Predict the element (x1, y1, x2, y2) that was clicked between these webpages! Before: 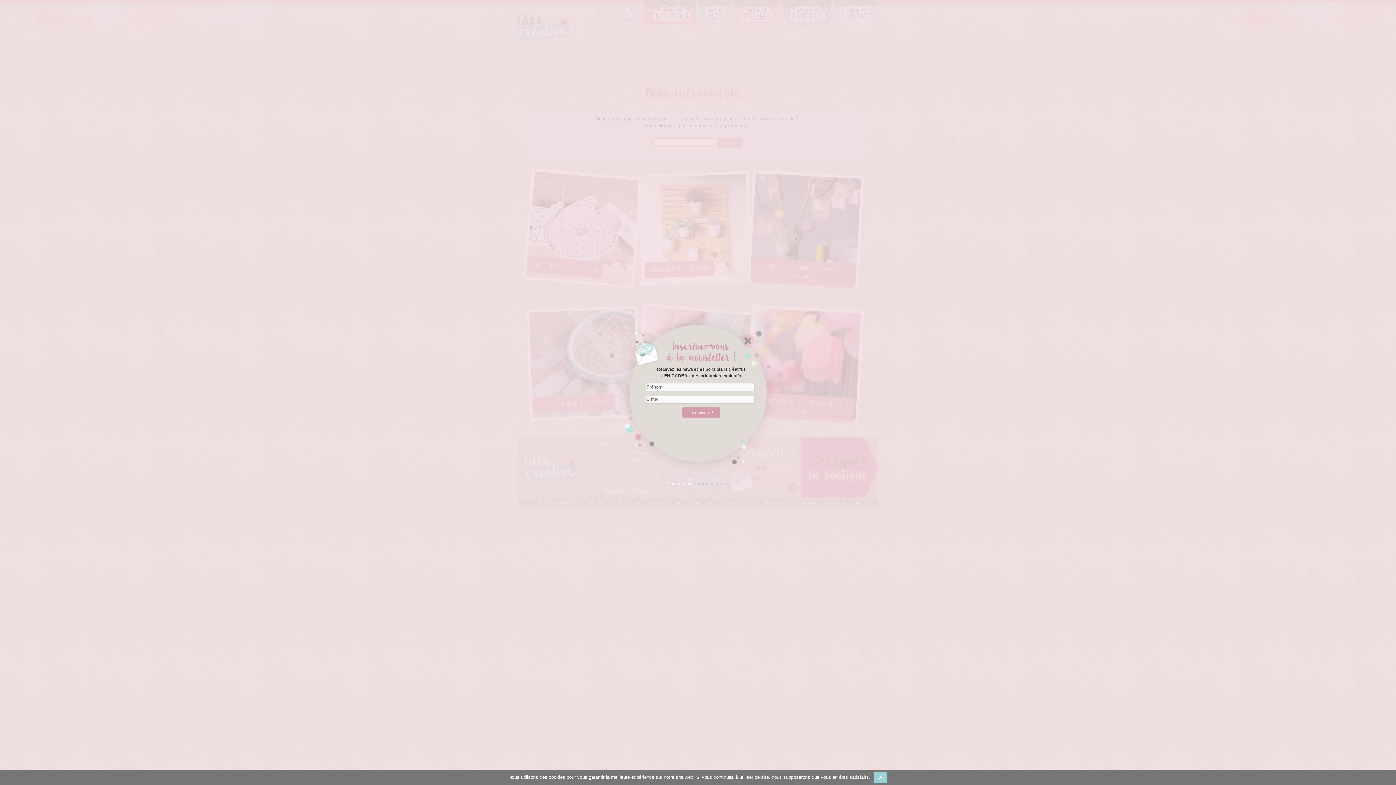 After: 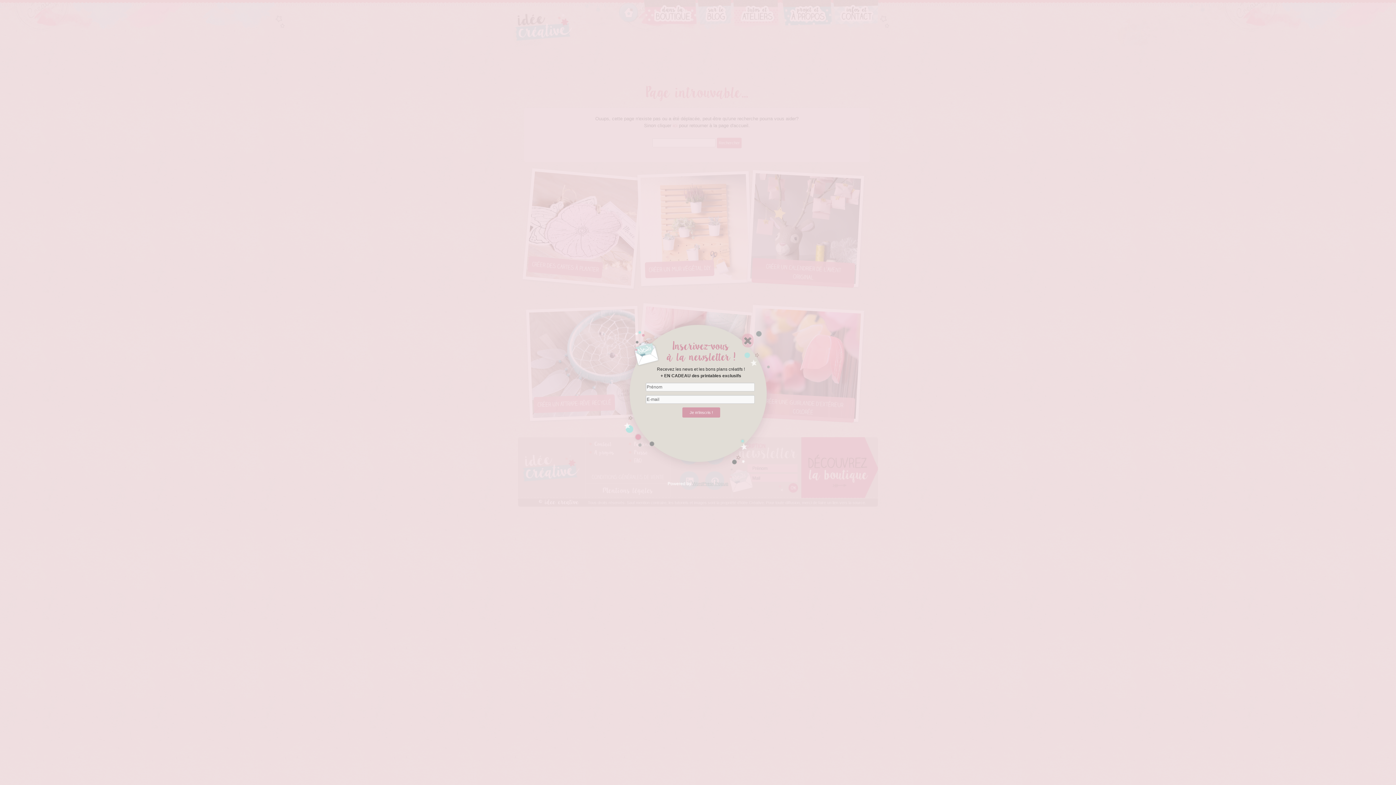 Action: bbox: (874, 772, 887, 783) label: Ok